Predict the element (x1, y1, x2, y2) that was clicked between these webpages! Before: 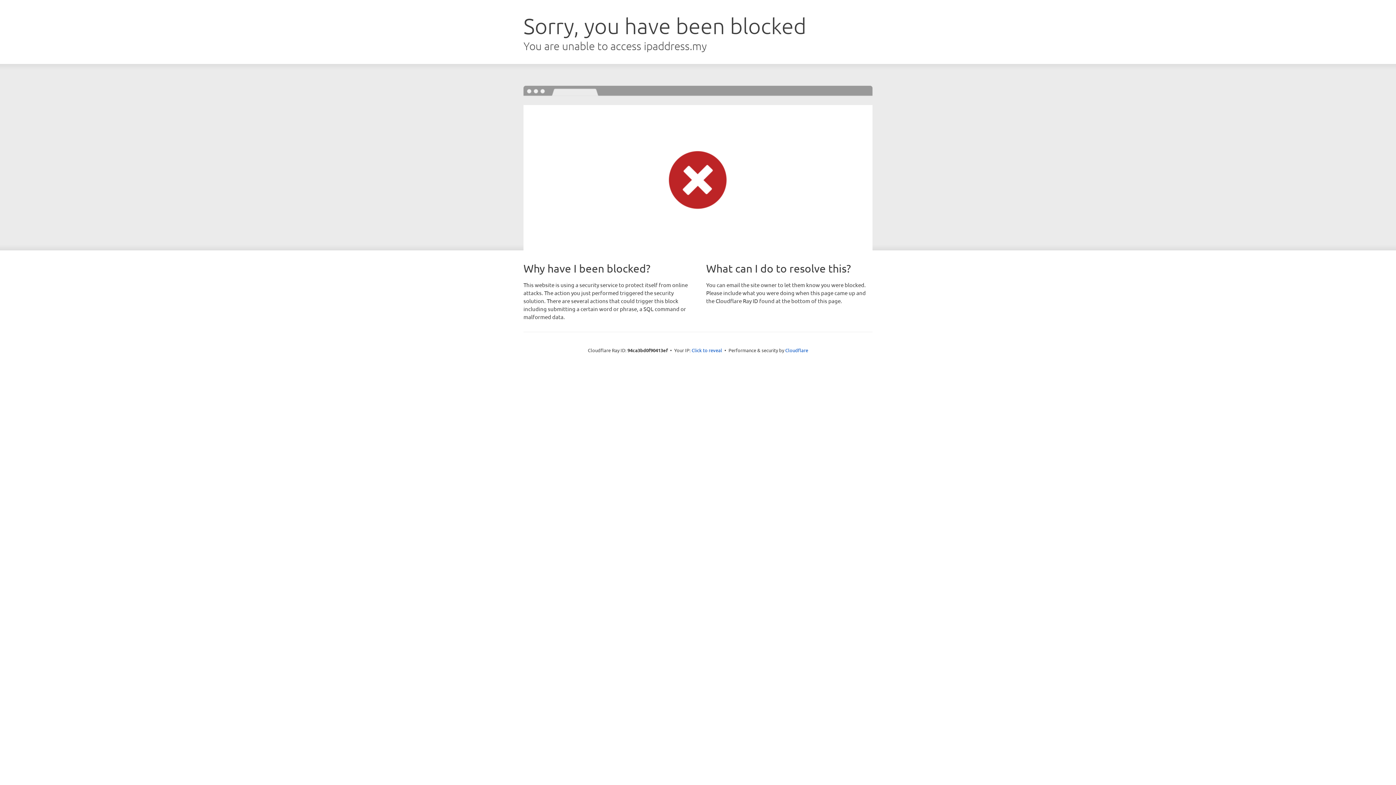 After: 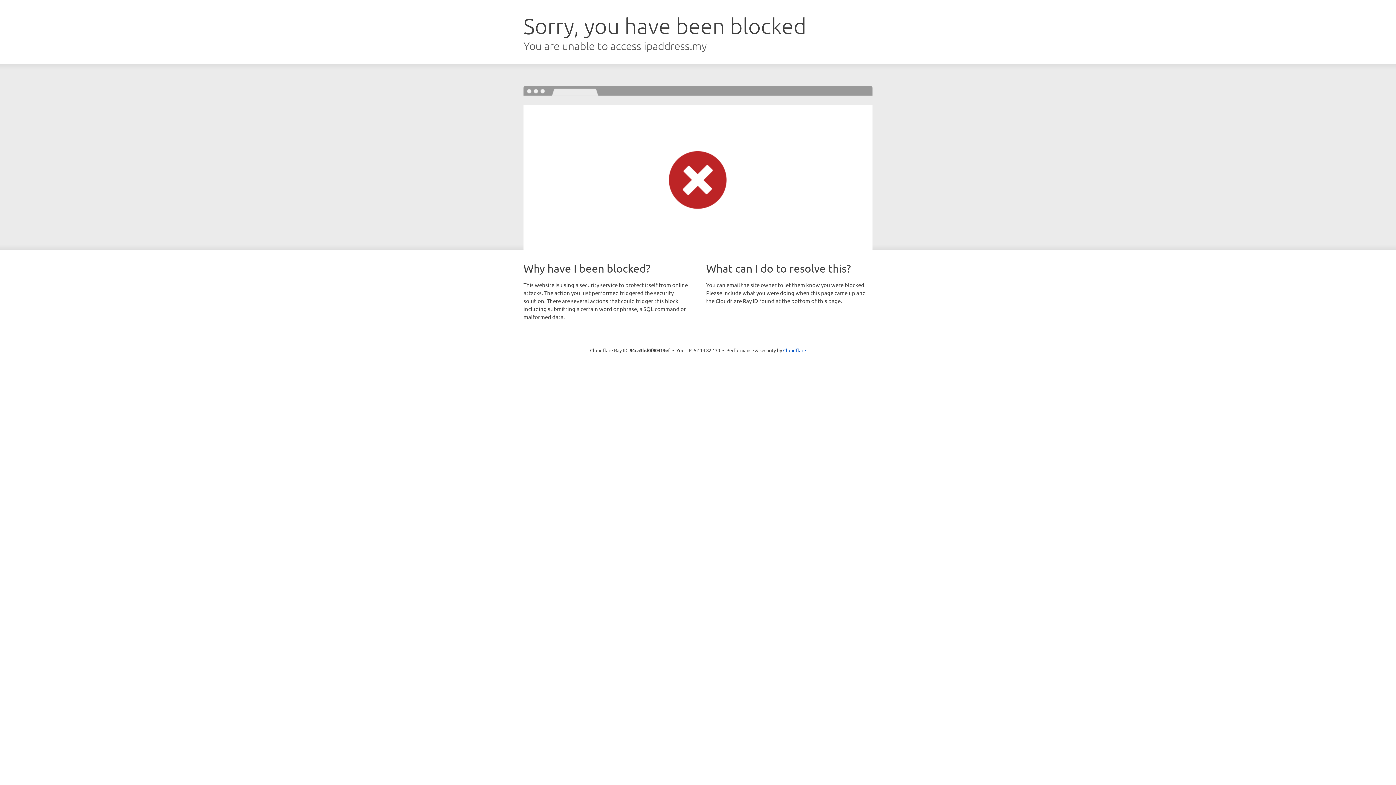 Action: bbox: (691, 346, 722, 353) label: Click to reveal